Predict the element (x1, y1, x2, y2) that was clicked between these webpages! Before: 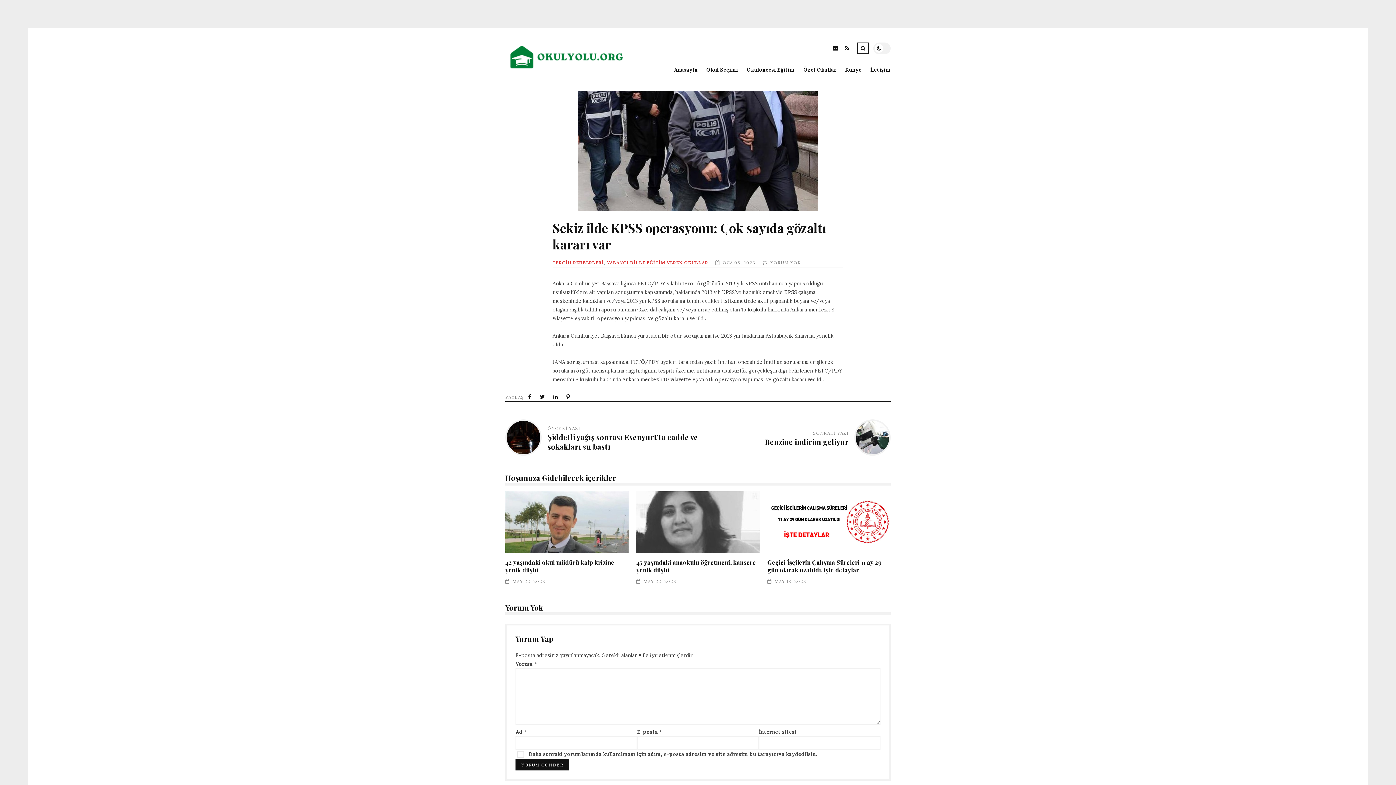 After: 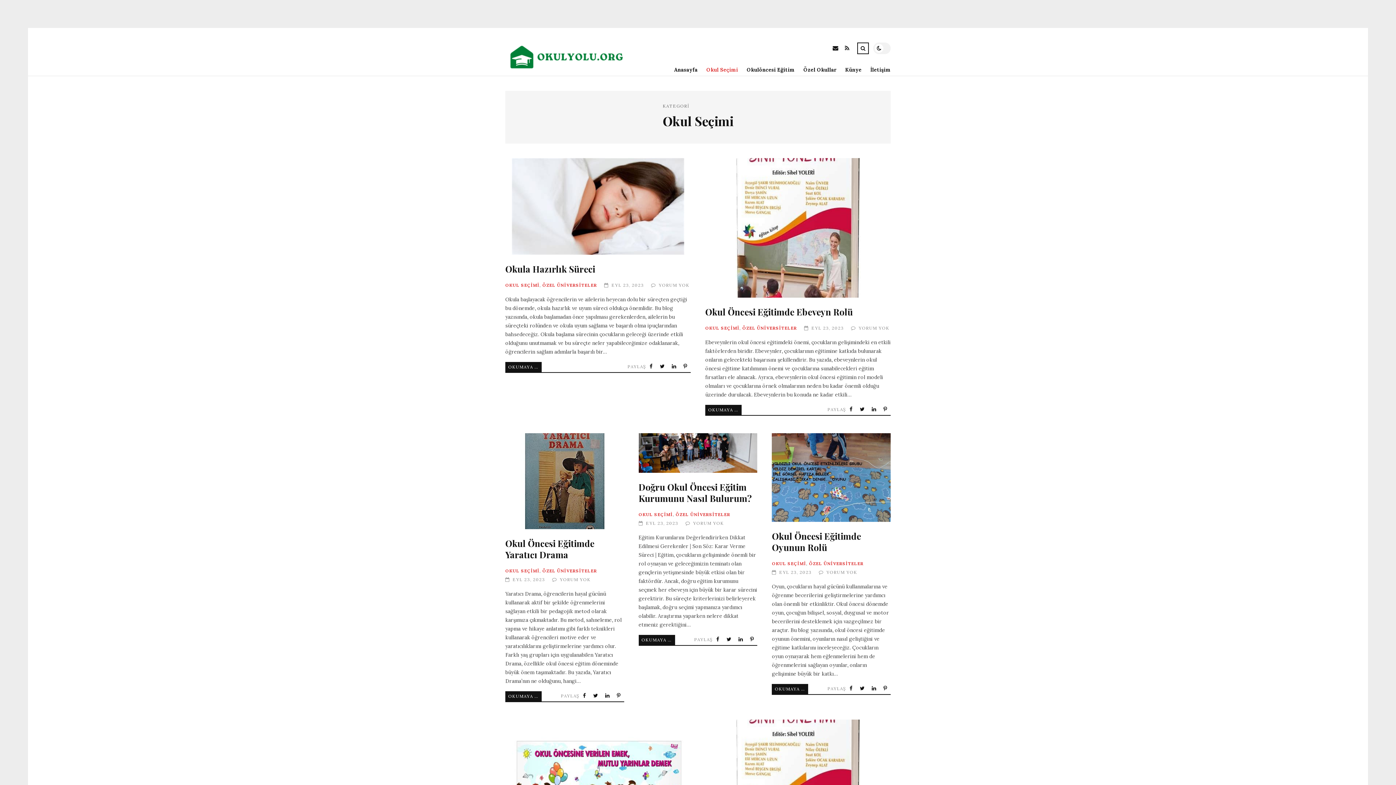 Action: bbox: (697, 63, 738, 75) label: Okul Seçimi